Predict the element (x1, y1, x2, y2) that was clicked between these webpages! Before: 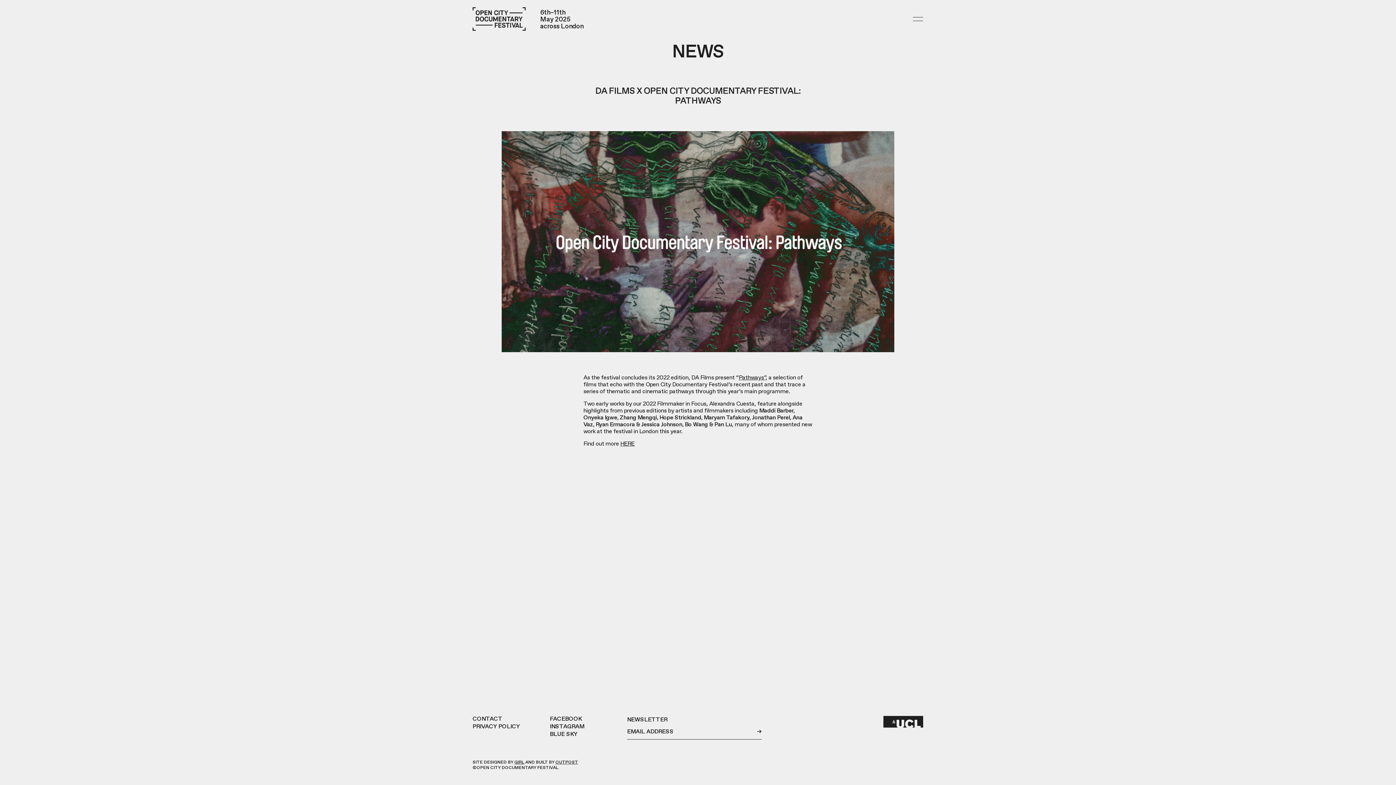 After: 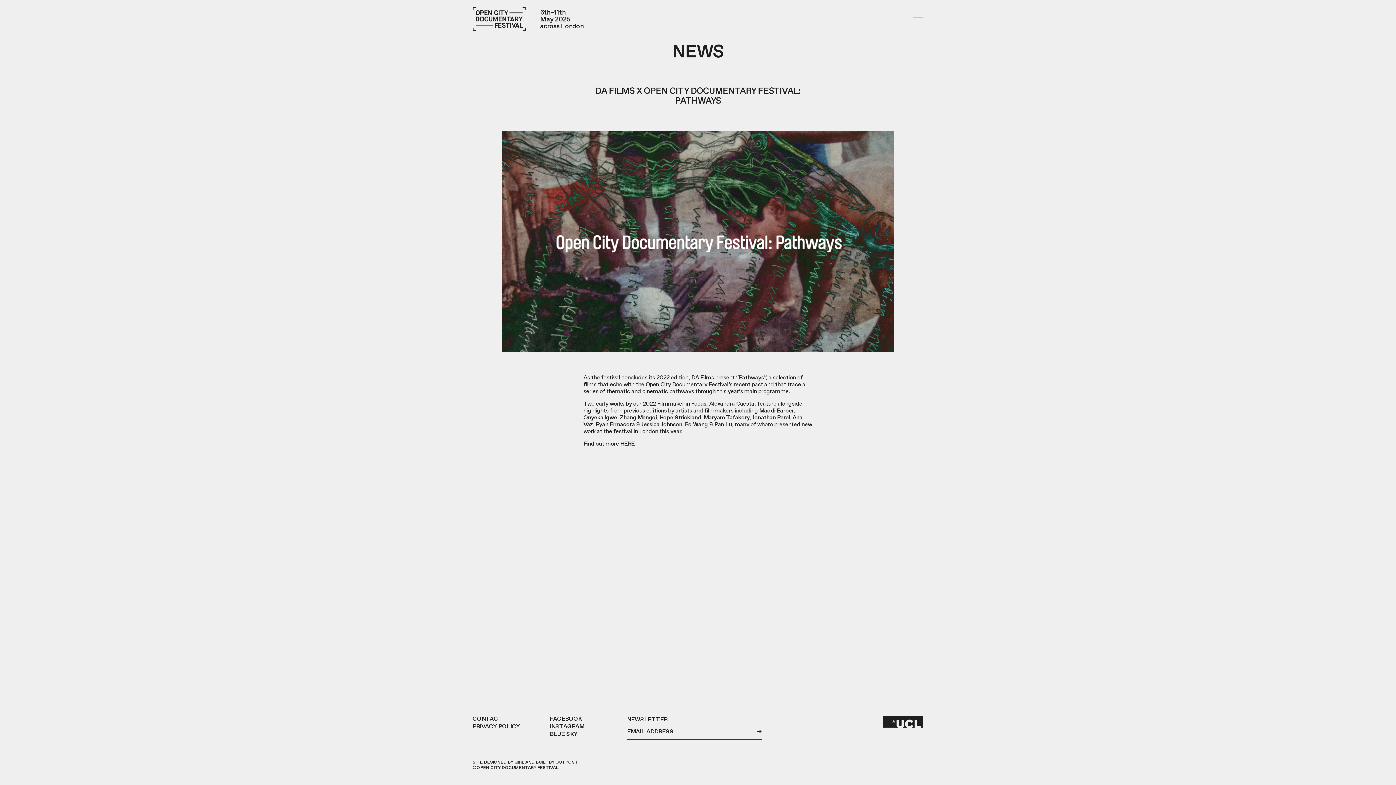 Action: bbox: (550, 730, 577, 737) label: BLUE SKY